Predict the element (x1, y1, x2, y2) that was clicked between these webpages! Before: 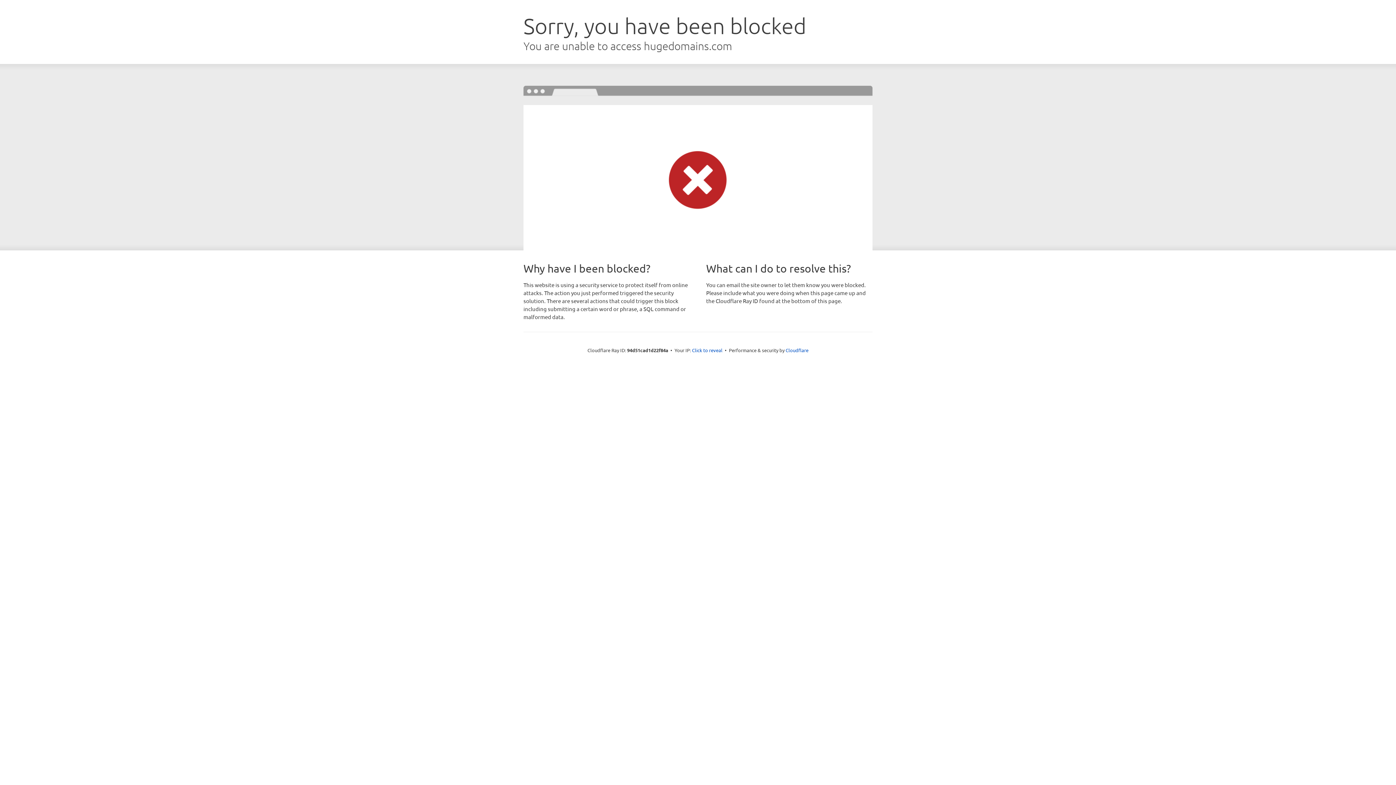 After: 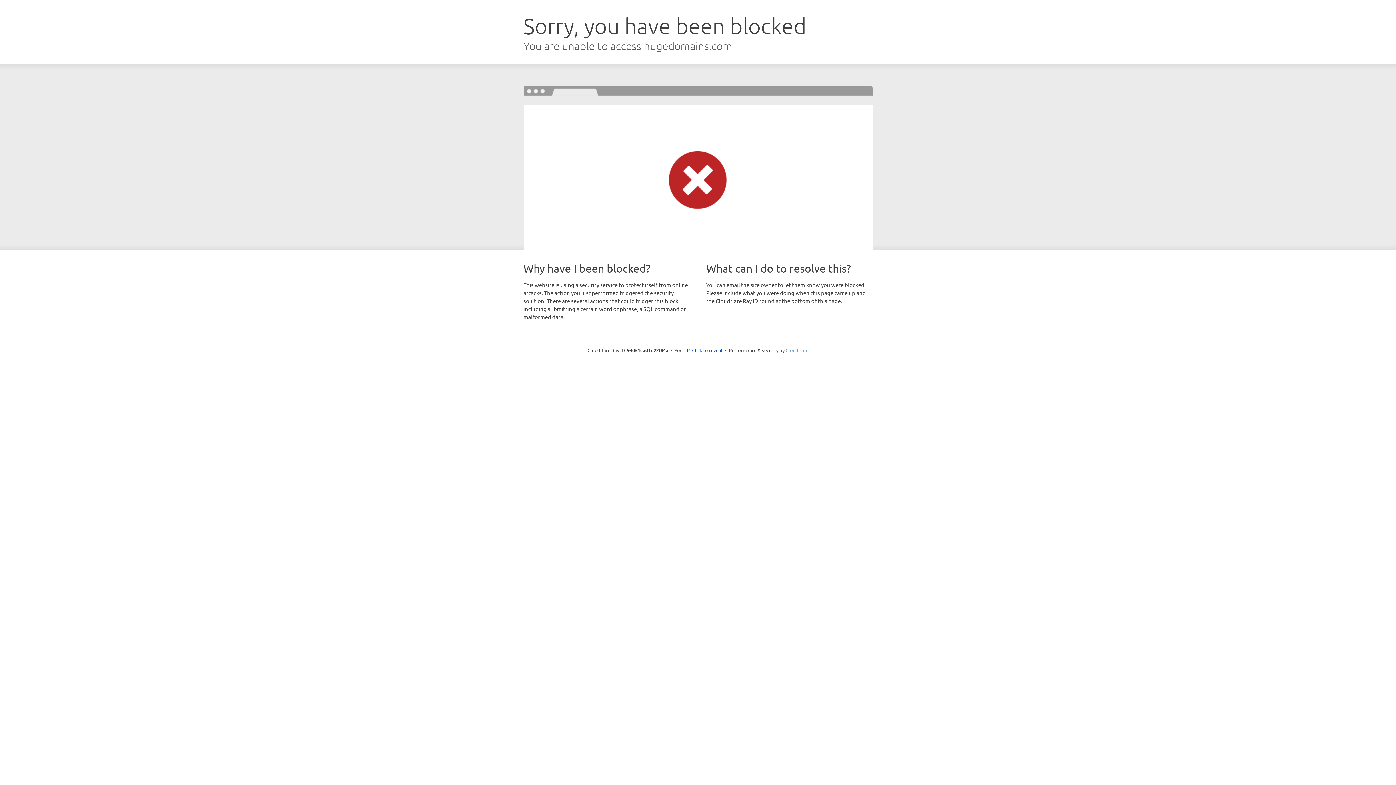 Action: bbox: (785, 347, 808, 353) label: Cloudflare